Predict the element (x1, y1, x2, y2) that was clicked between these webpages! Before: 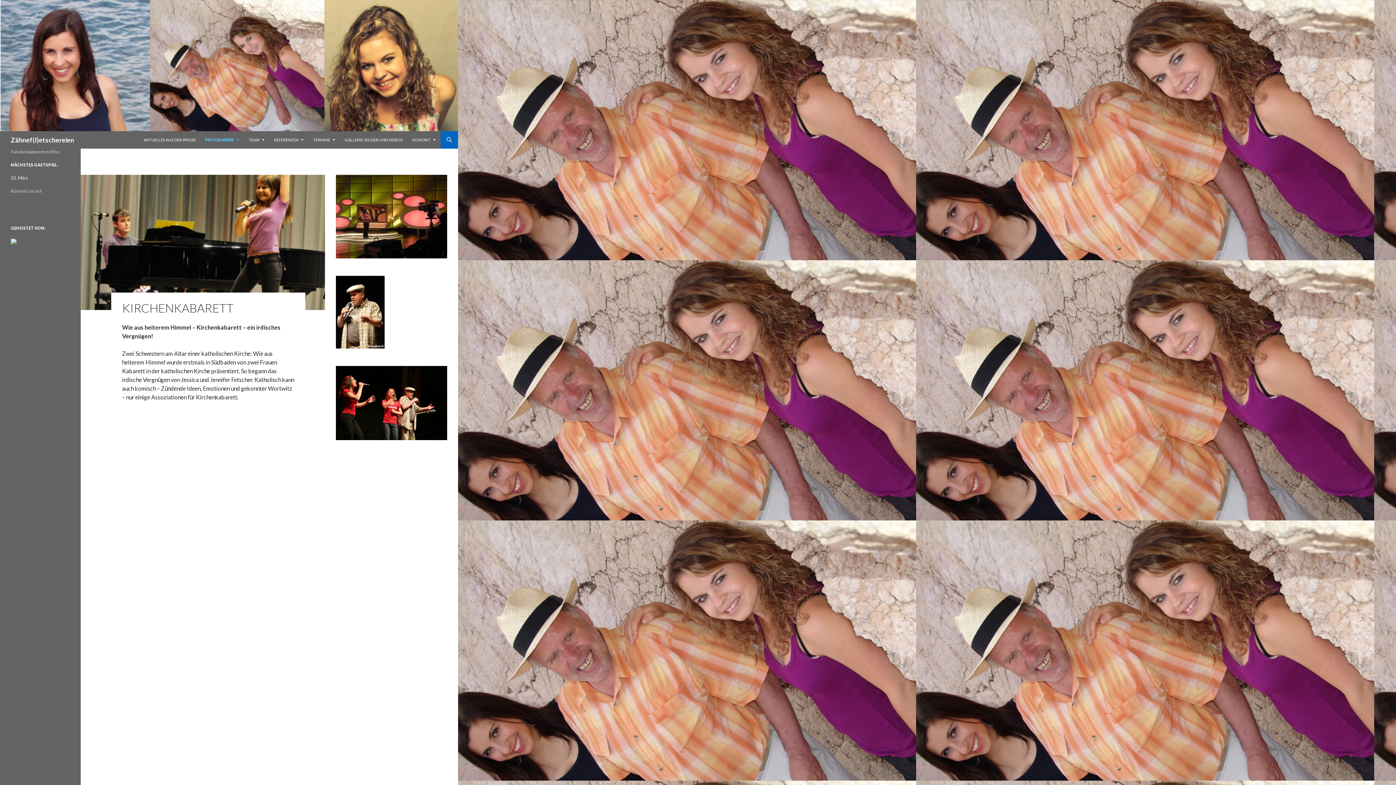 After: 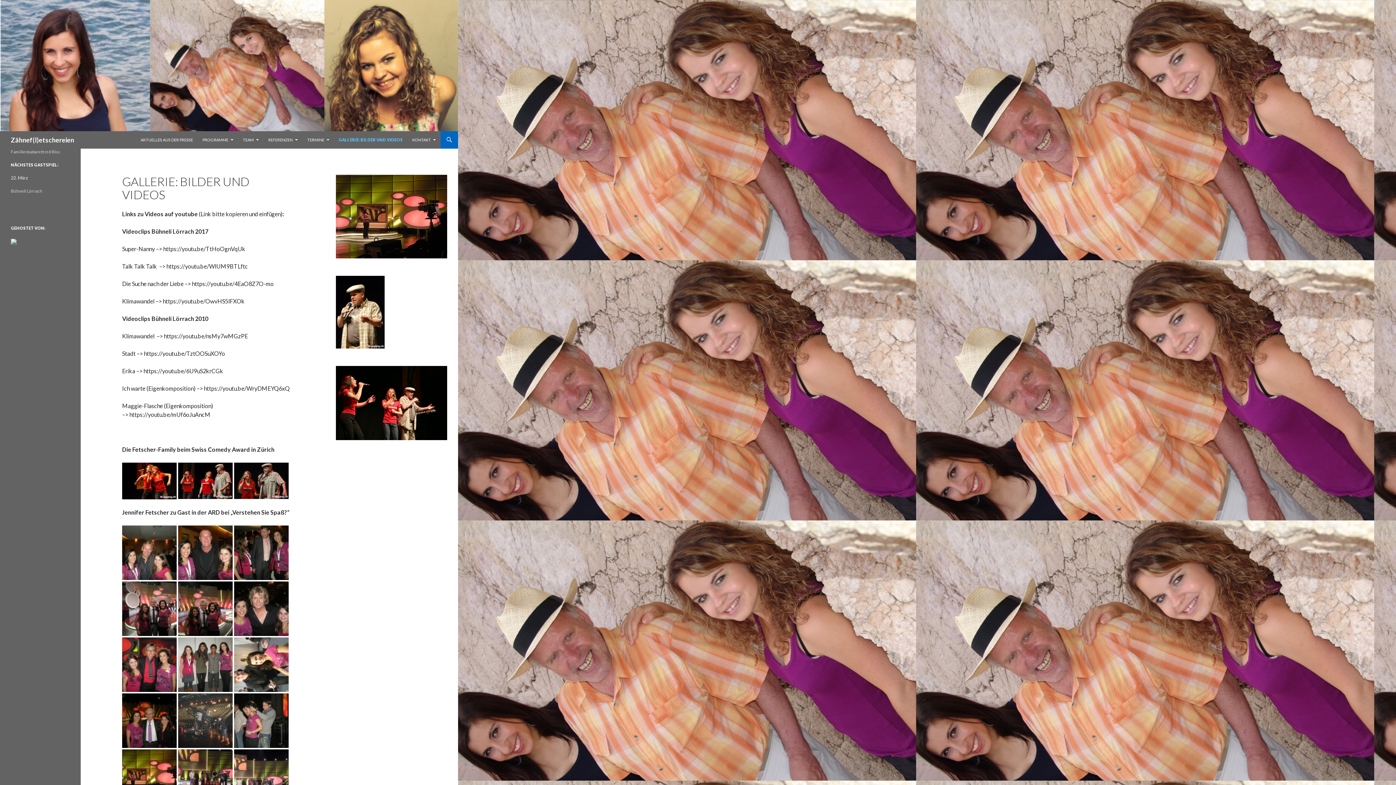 Action: bbox: (340, 131, 407, 148) label: GALLERIE: BILDER UND VIDEOS